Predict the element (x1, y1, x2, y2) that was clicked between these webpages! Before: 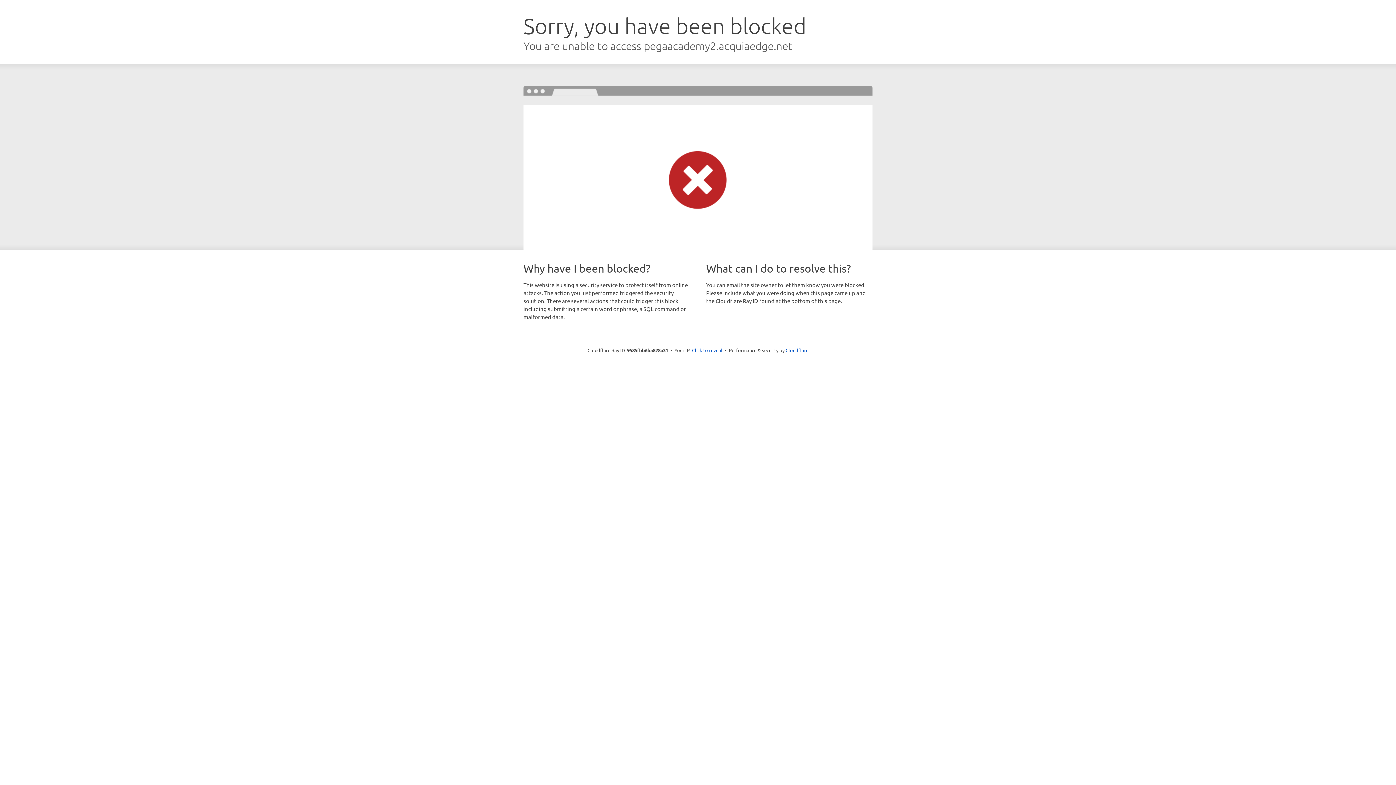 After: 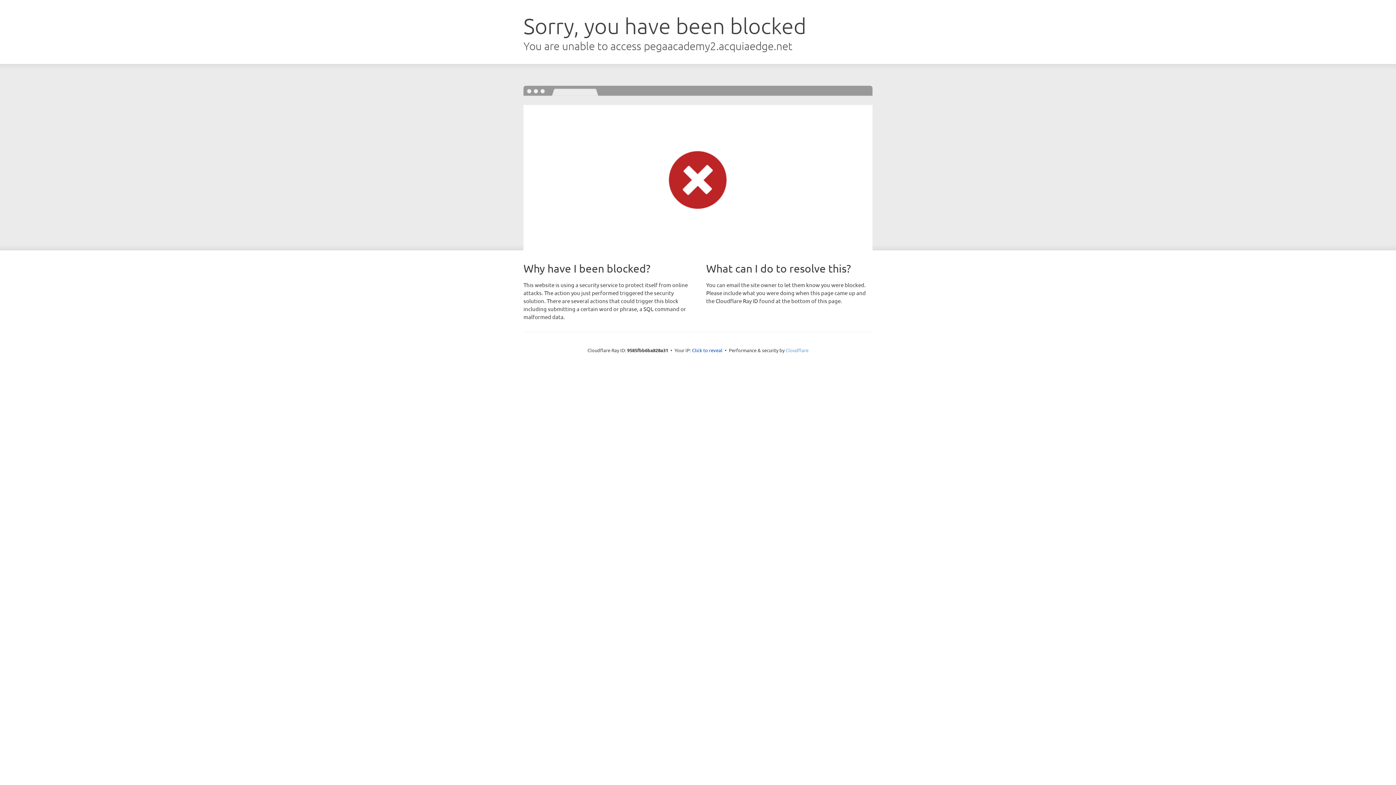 Action: label: Cloudflare bbox: (785, 347, 808, 353)